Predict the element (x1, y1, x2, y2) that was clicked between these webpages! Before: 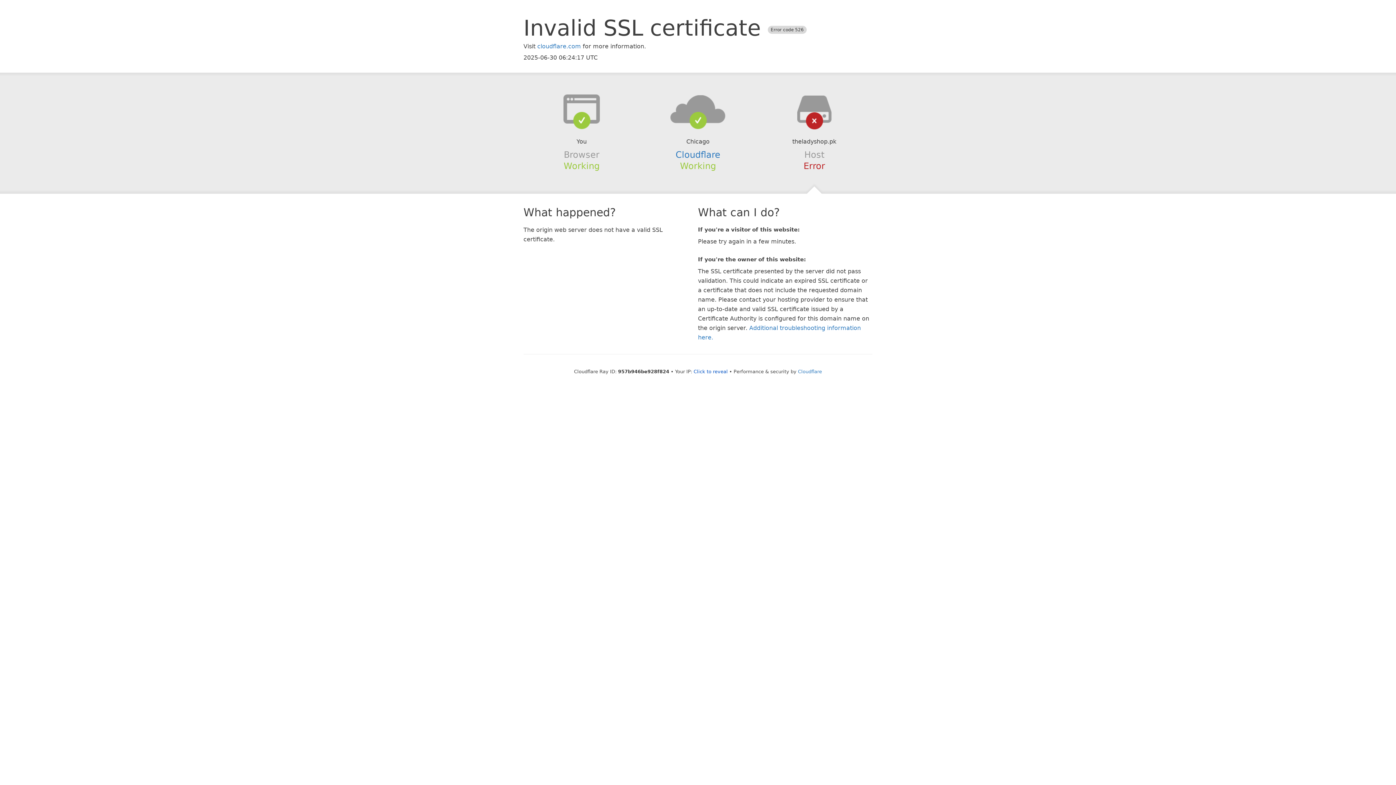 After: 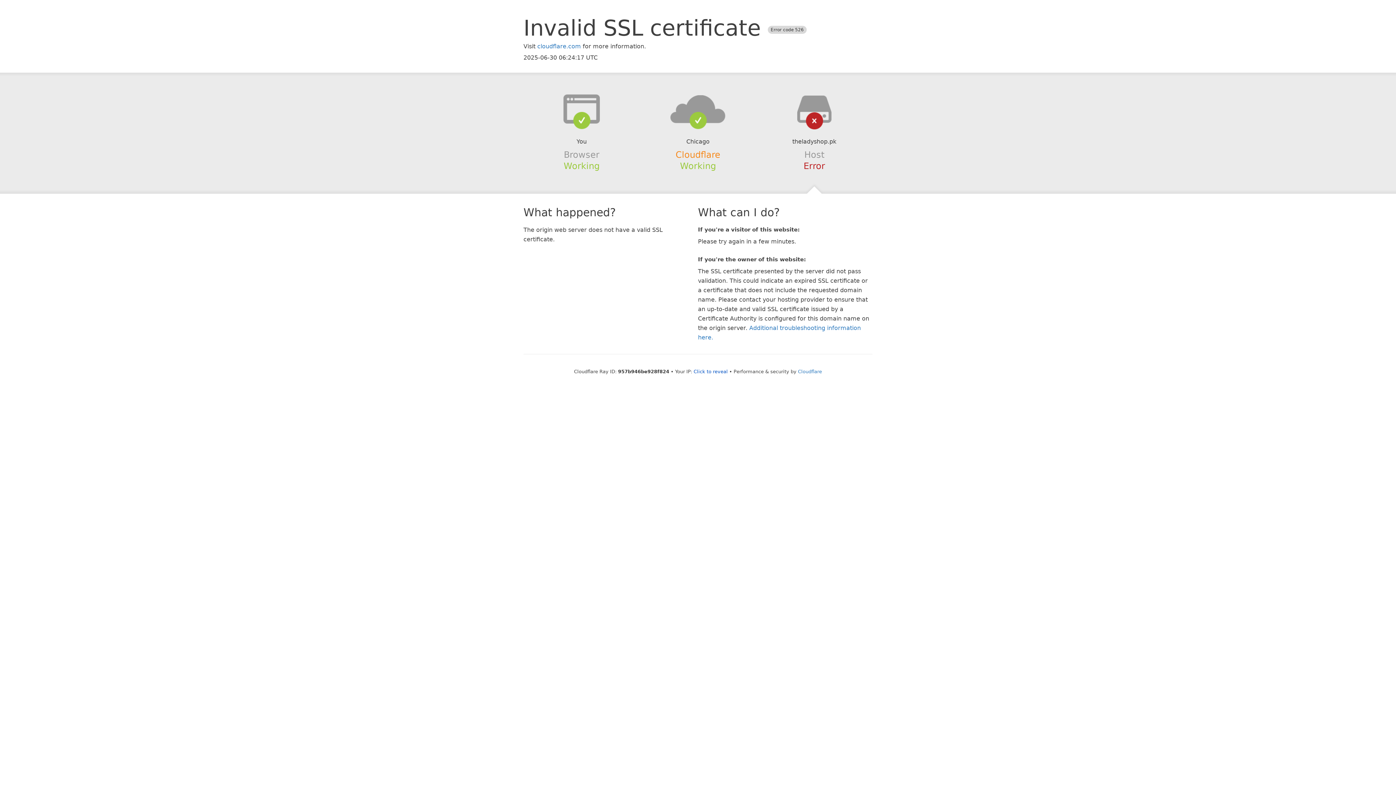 Action: label: Cloudflare bbox: (675, 149, 720, 159)